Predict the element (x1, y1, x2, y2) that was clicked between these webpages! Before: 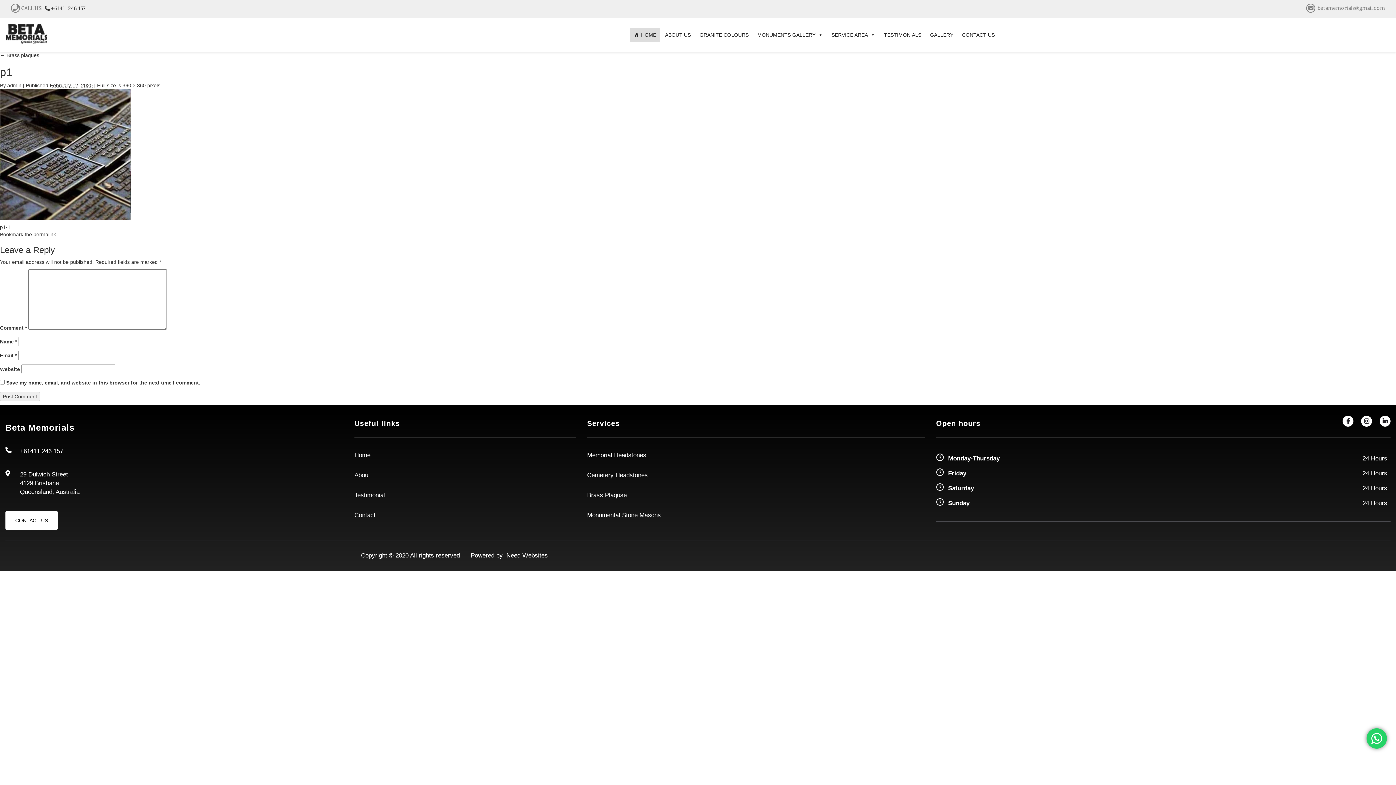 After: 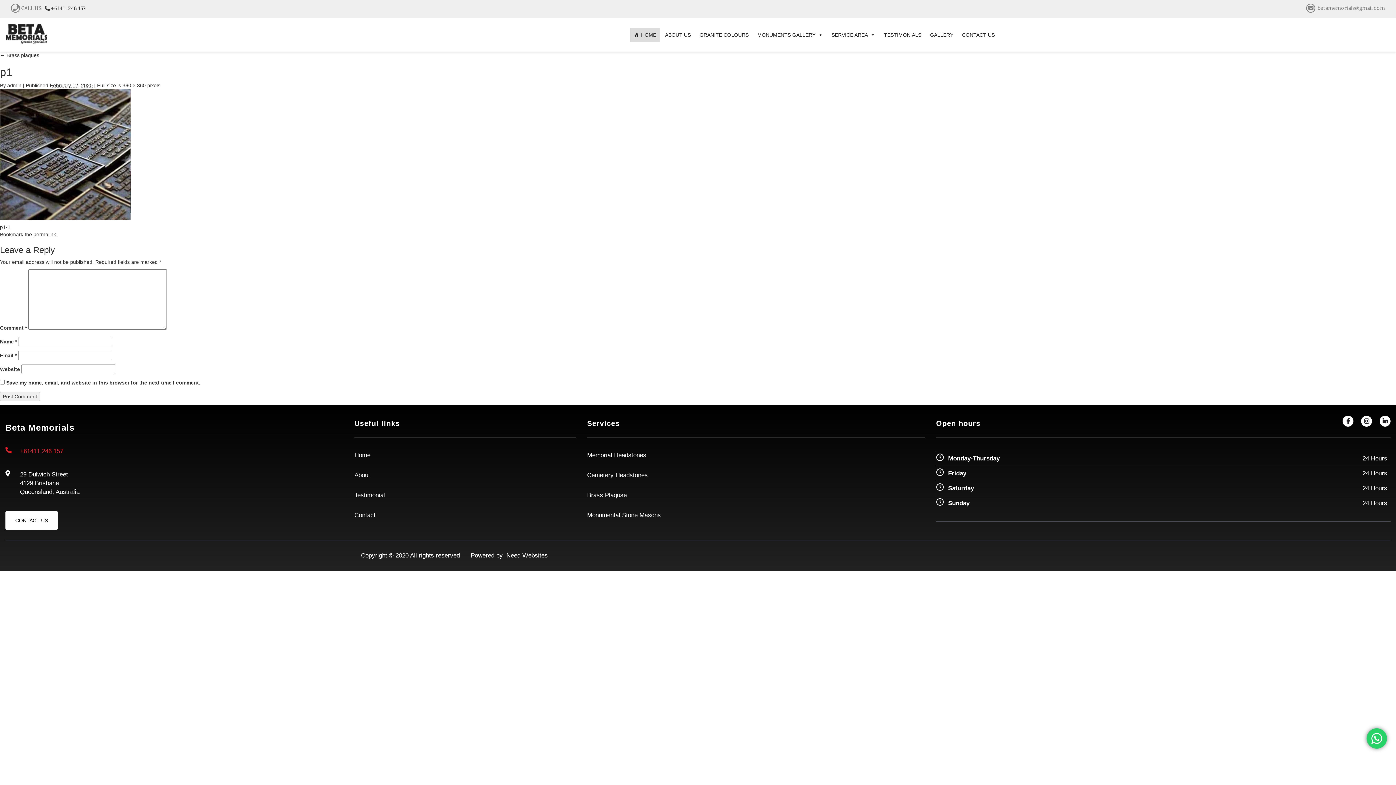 Action: bbox: (20, 448, 63, 454) label: +61411 246 157